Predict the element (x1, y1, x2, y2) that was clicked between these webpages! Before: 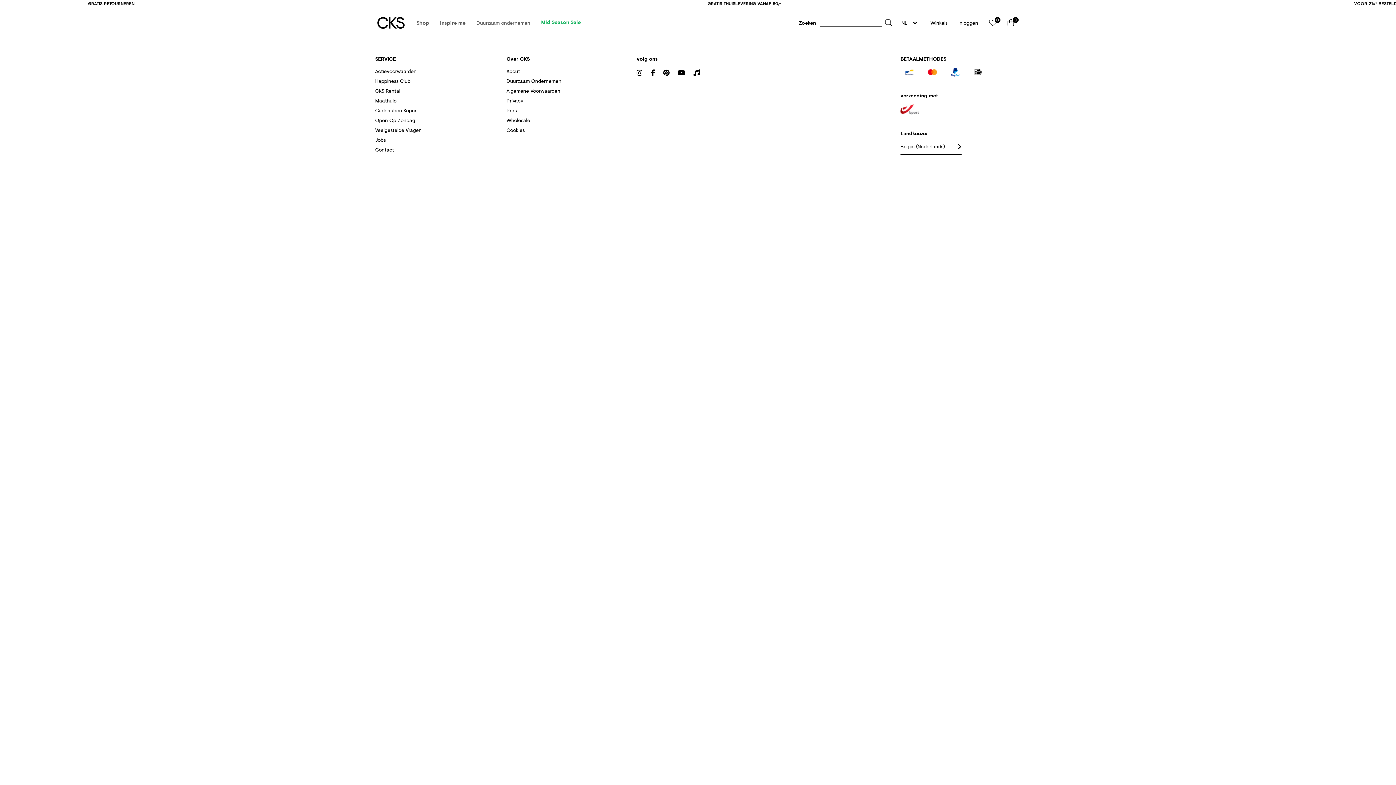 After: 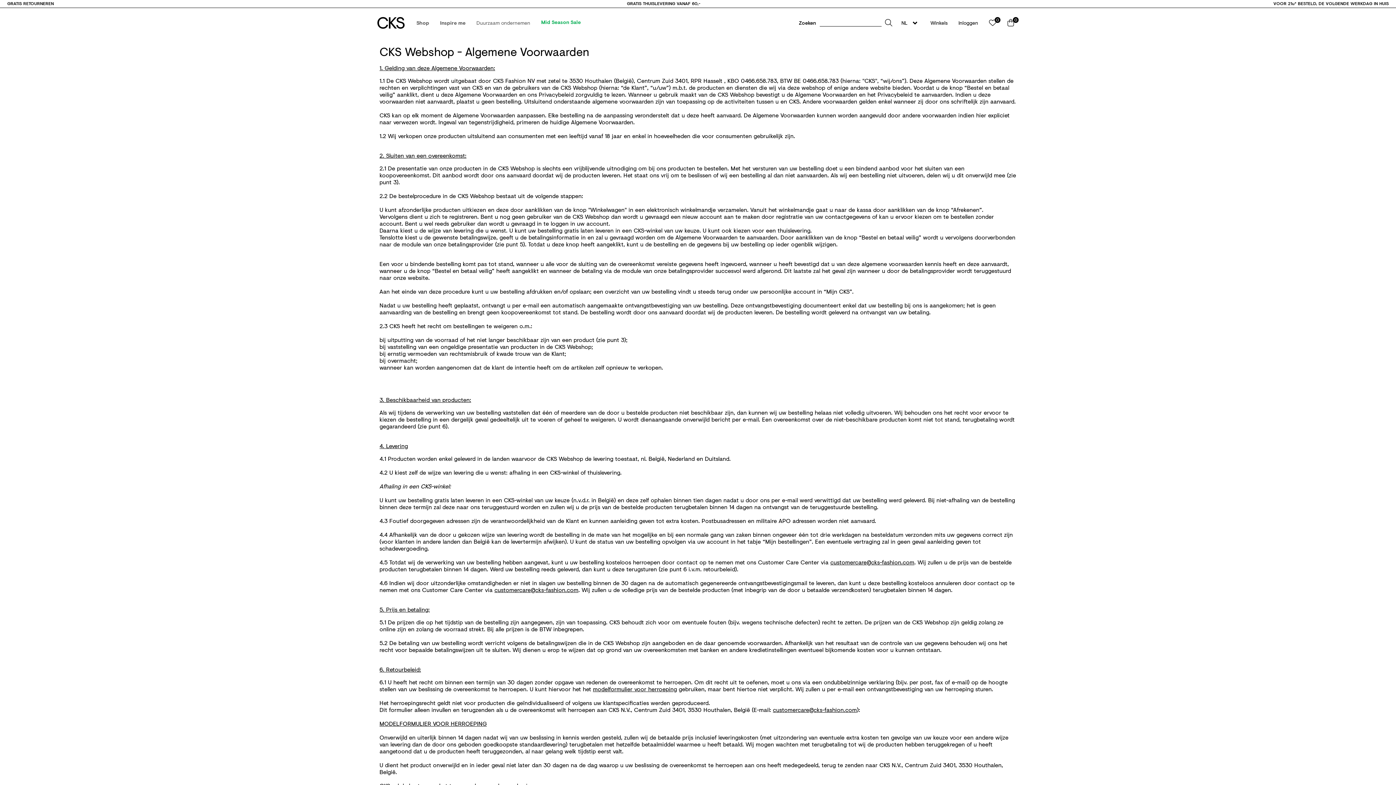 Action: label: Algemene Voorwaarden bbox: (506, 86, 560, 94)